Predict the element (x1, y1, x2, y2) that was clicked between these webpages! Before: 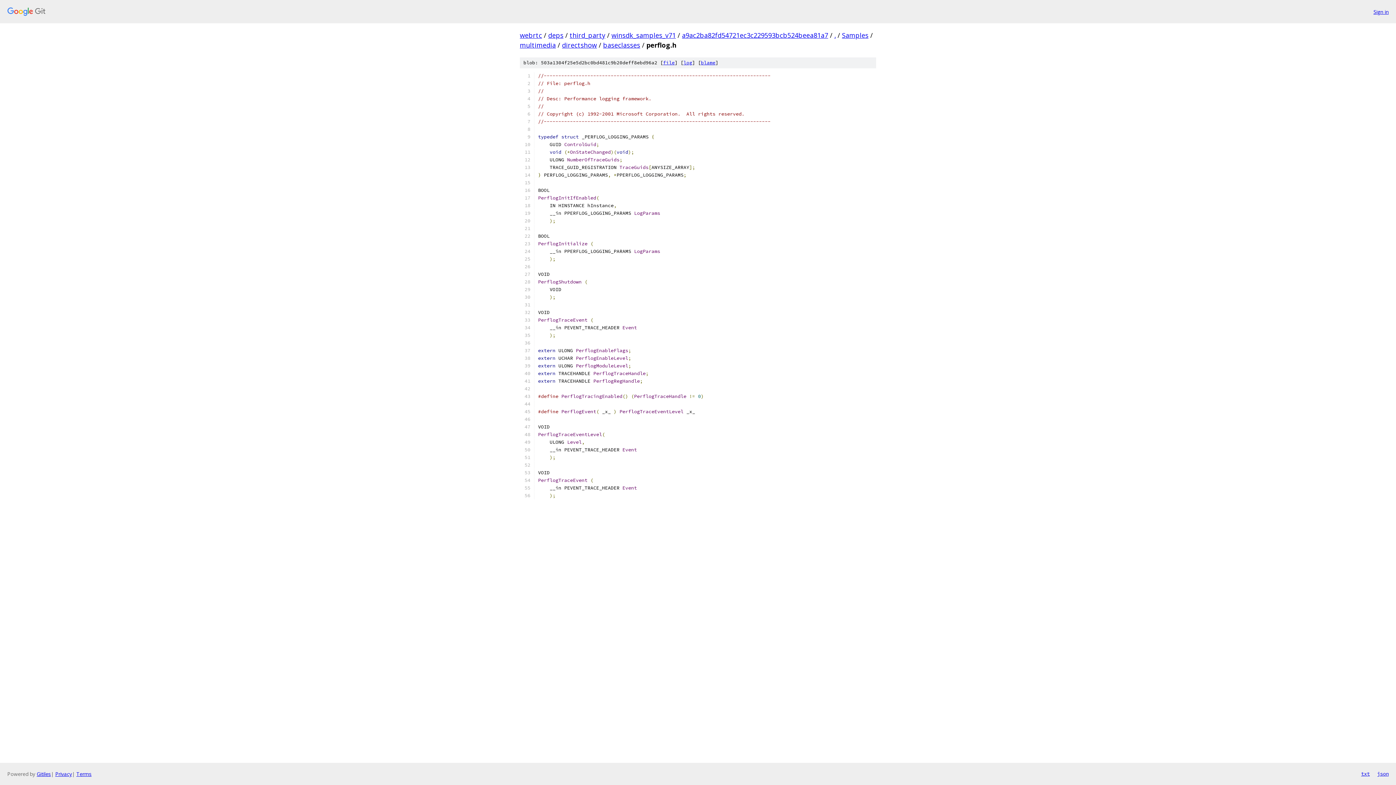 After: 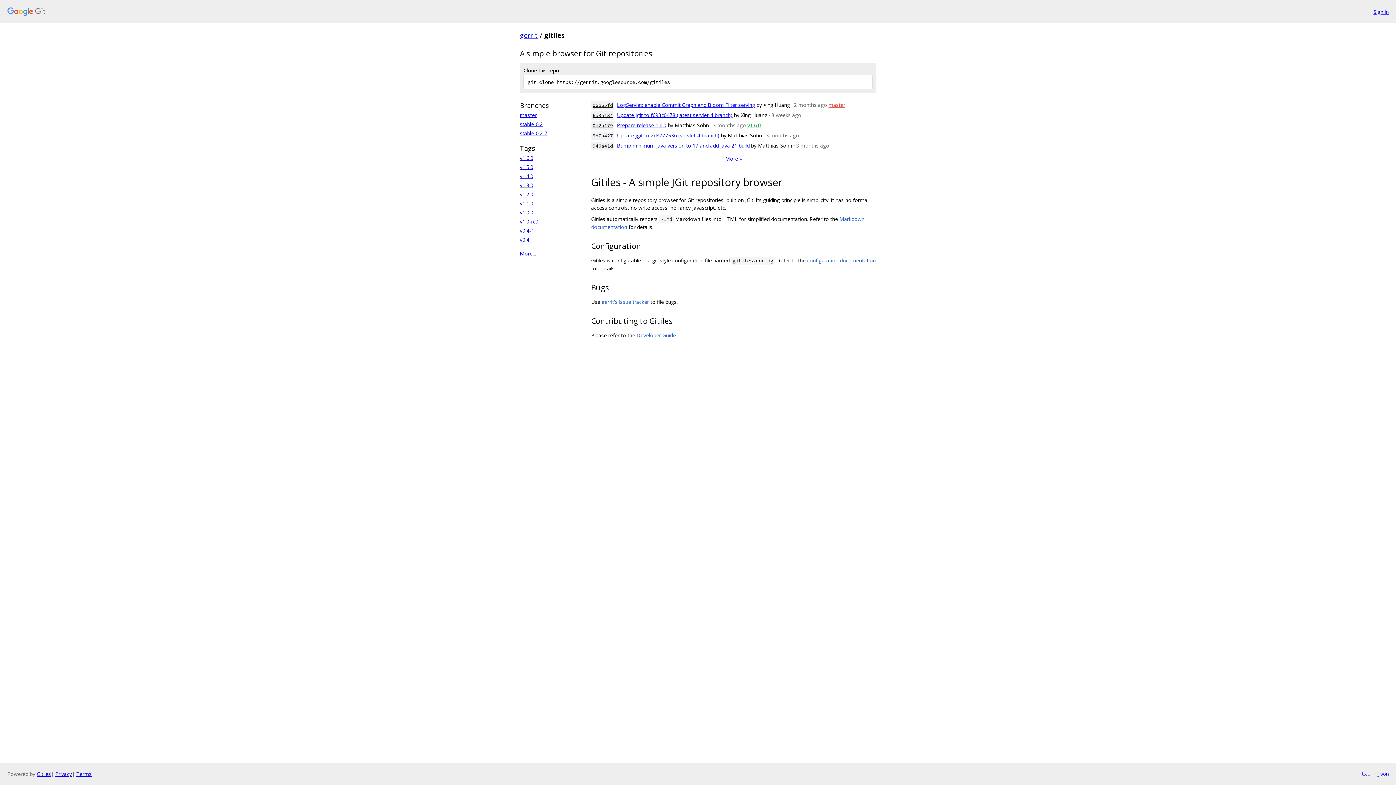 Action: bbox: (36, 770, 50, 777) label: Gitiles